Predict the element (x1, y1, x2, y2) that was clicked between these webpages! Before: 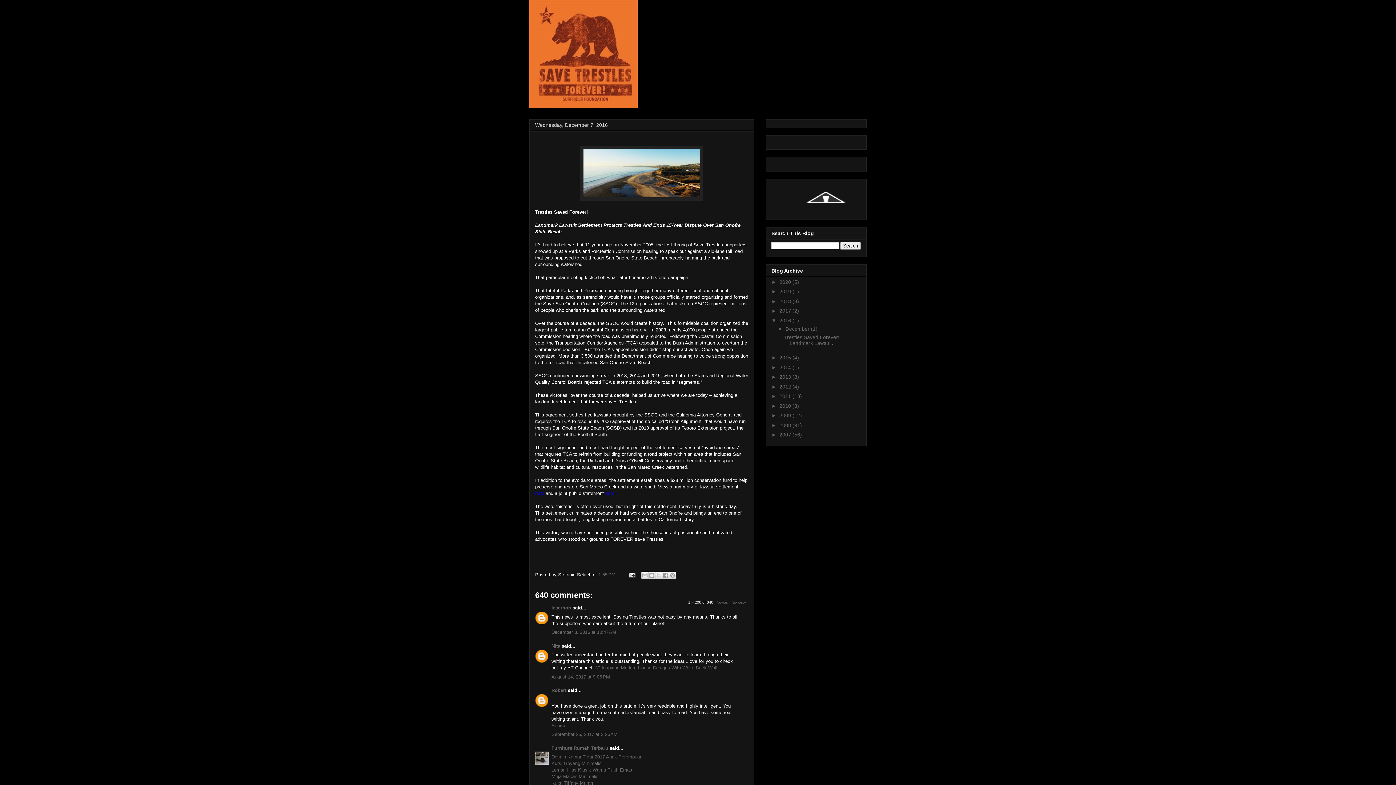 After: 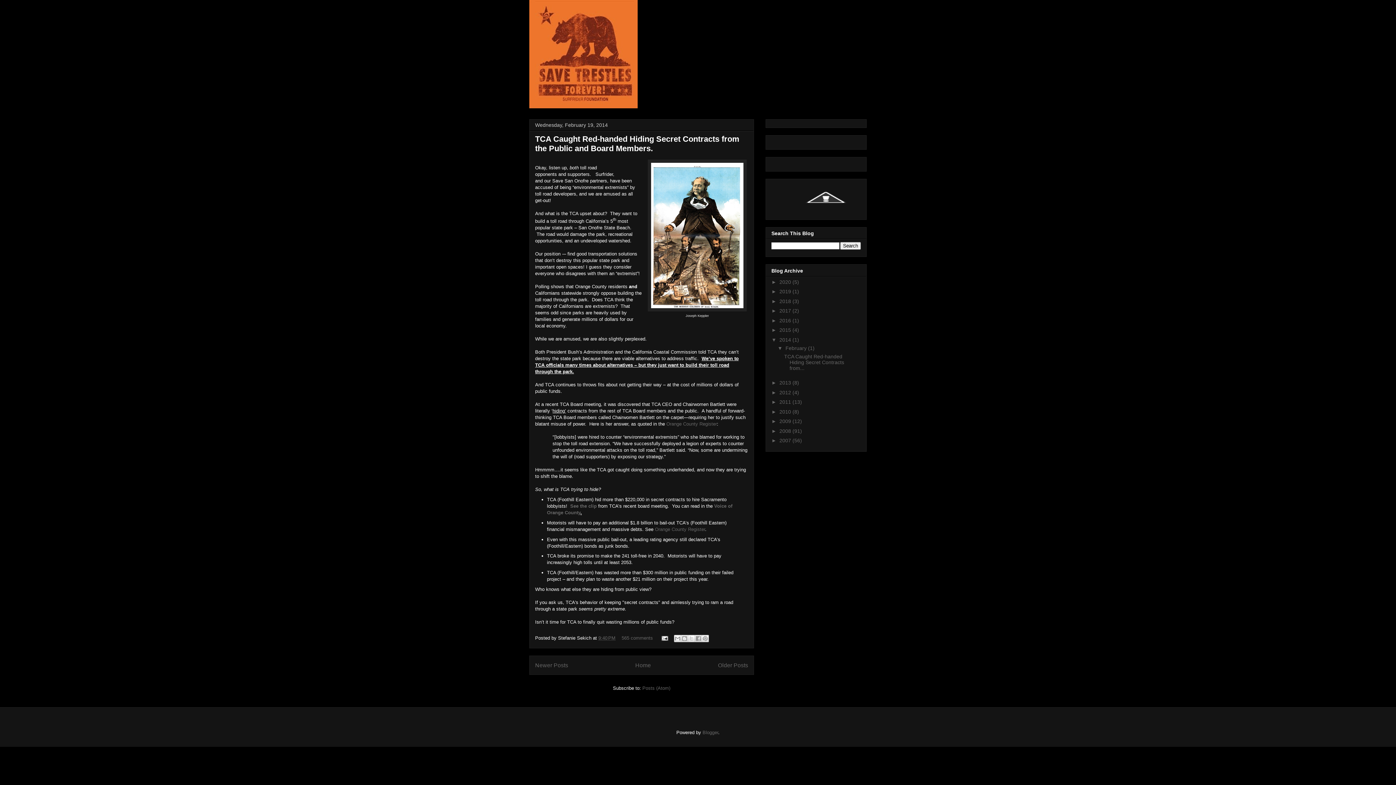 Action: bbox: (779, 364, 792, 370) label: 2014 